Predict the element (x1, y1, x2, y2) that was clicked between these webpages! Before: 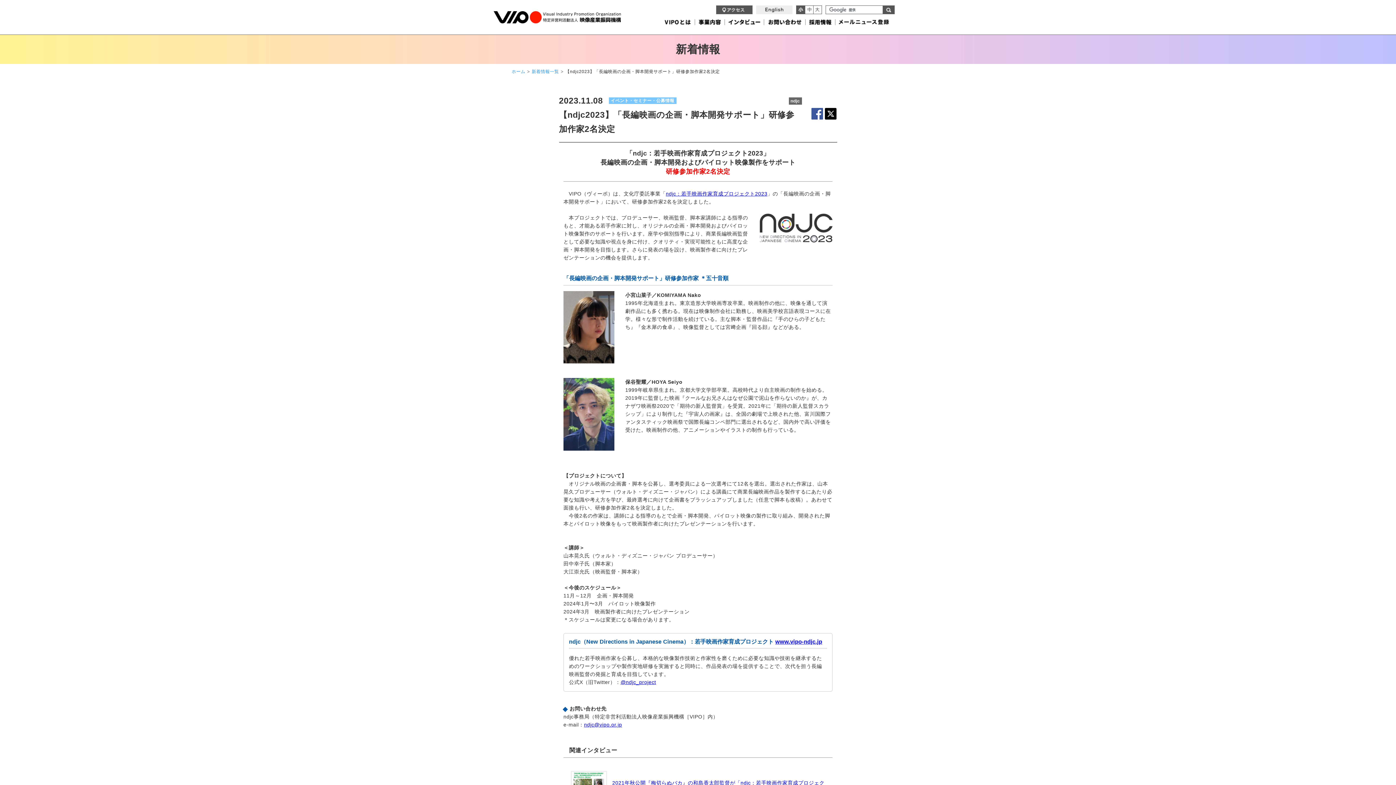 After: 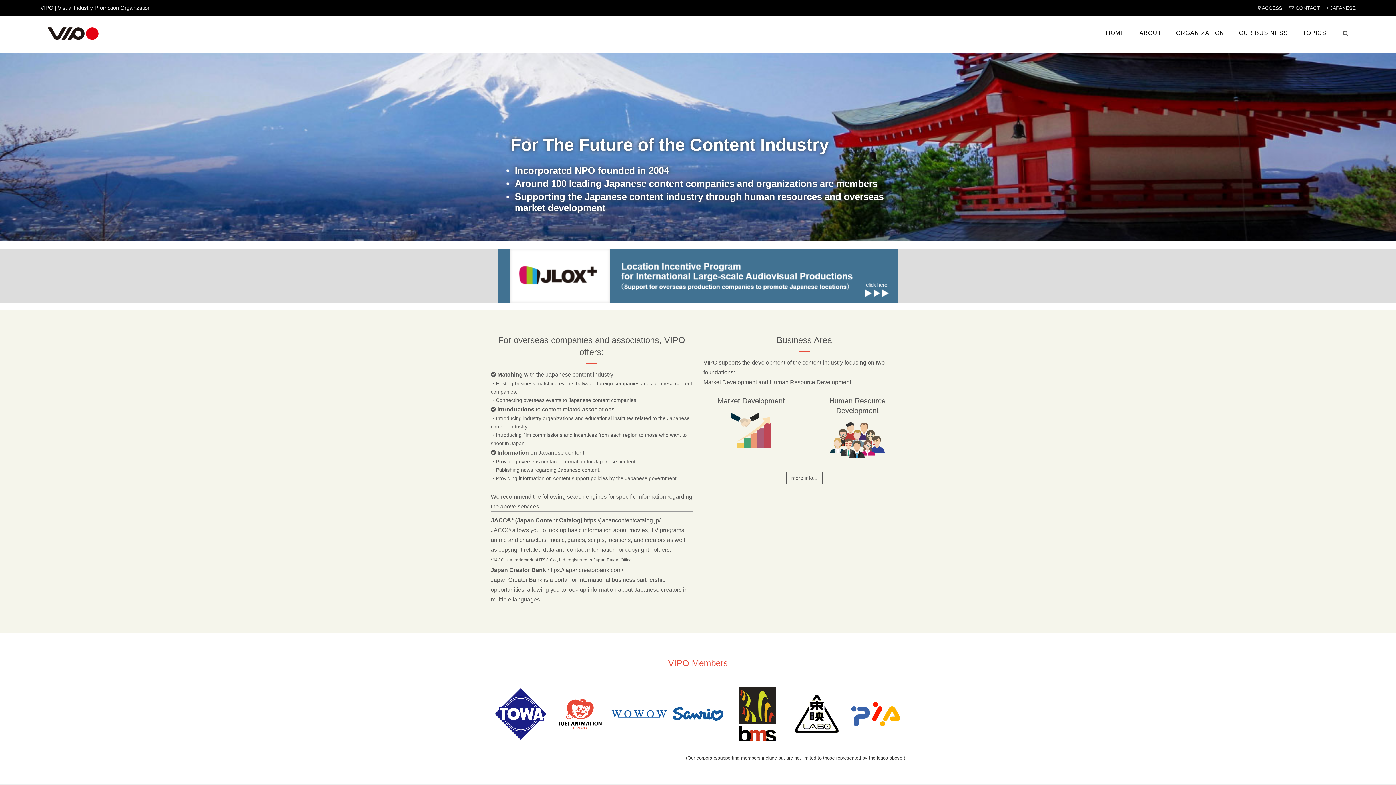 Action: bbox: (756, 5, 792, 14)